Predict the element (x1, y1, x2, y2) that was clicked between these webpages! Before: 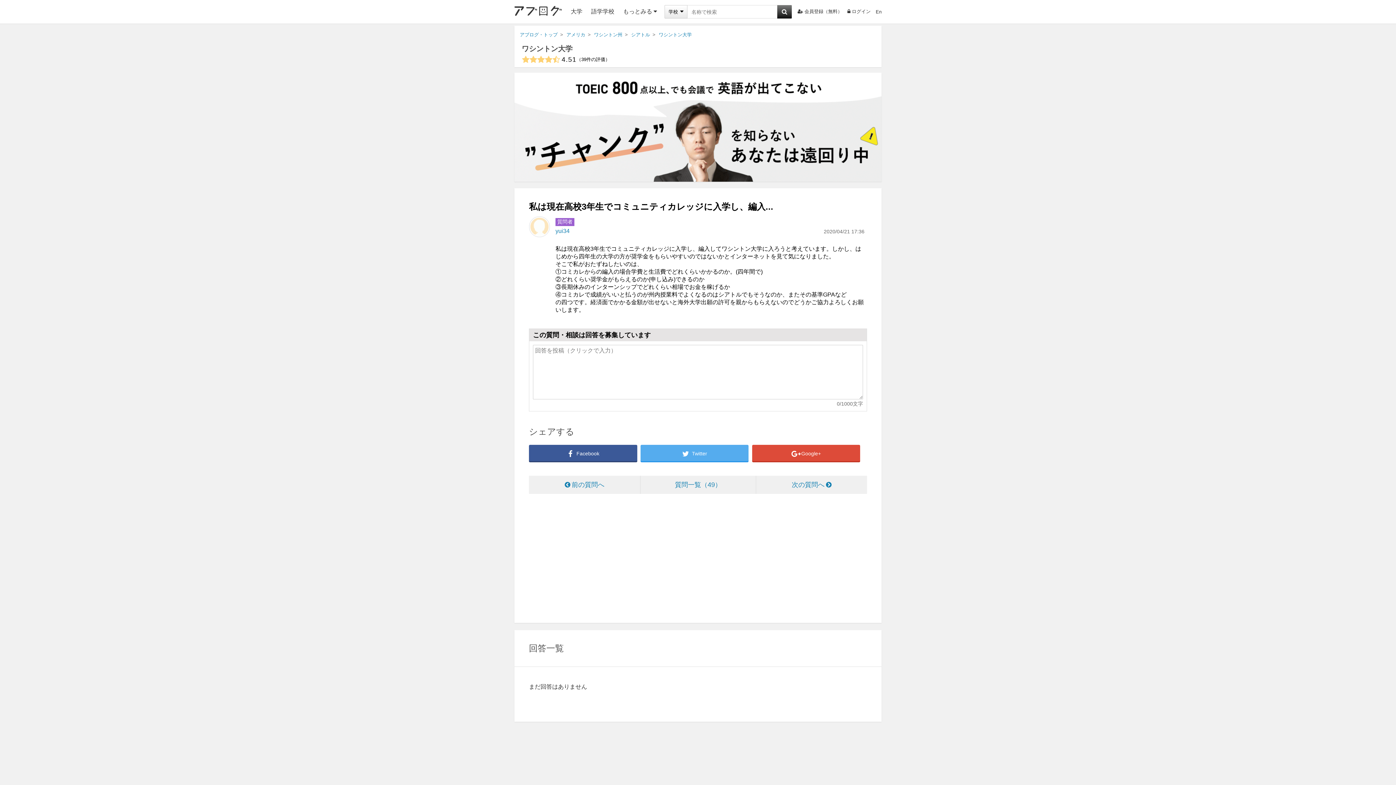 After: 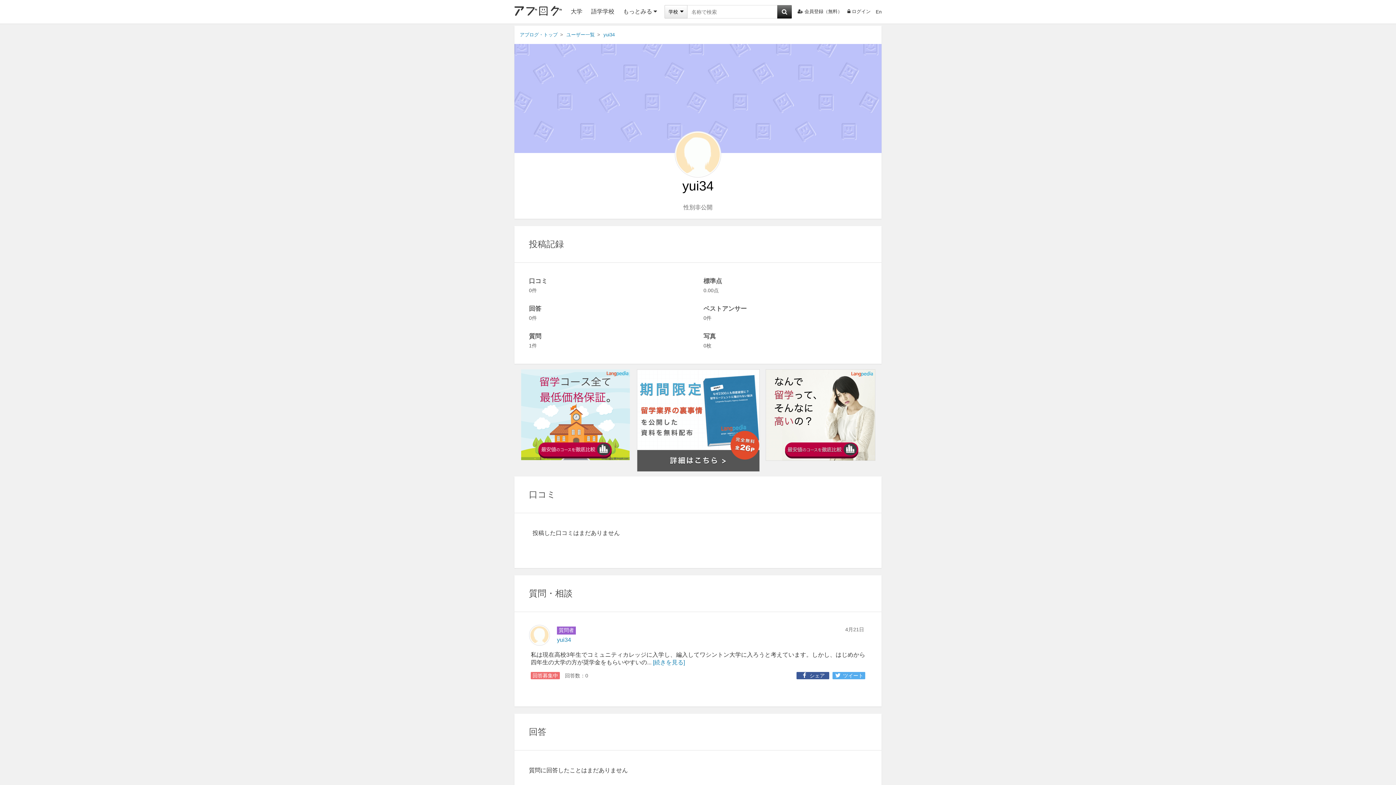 Action: label: yui34 bbox: (555, 228, 569, 234)